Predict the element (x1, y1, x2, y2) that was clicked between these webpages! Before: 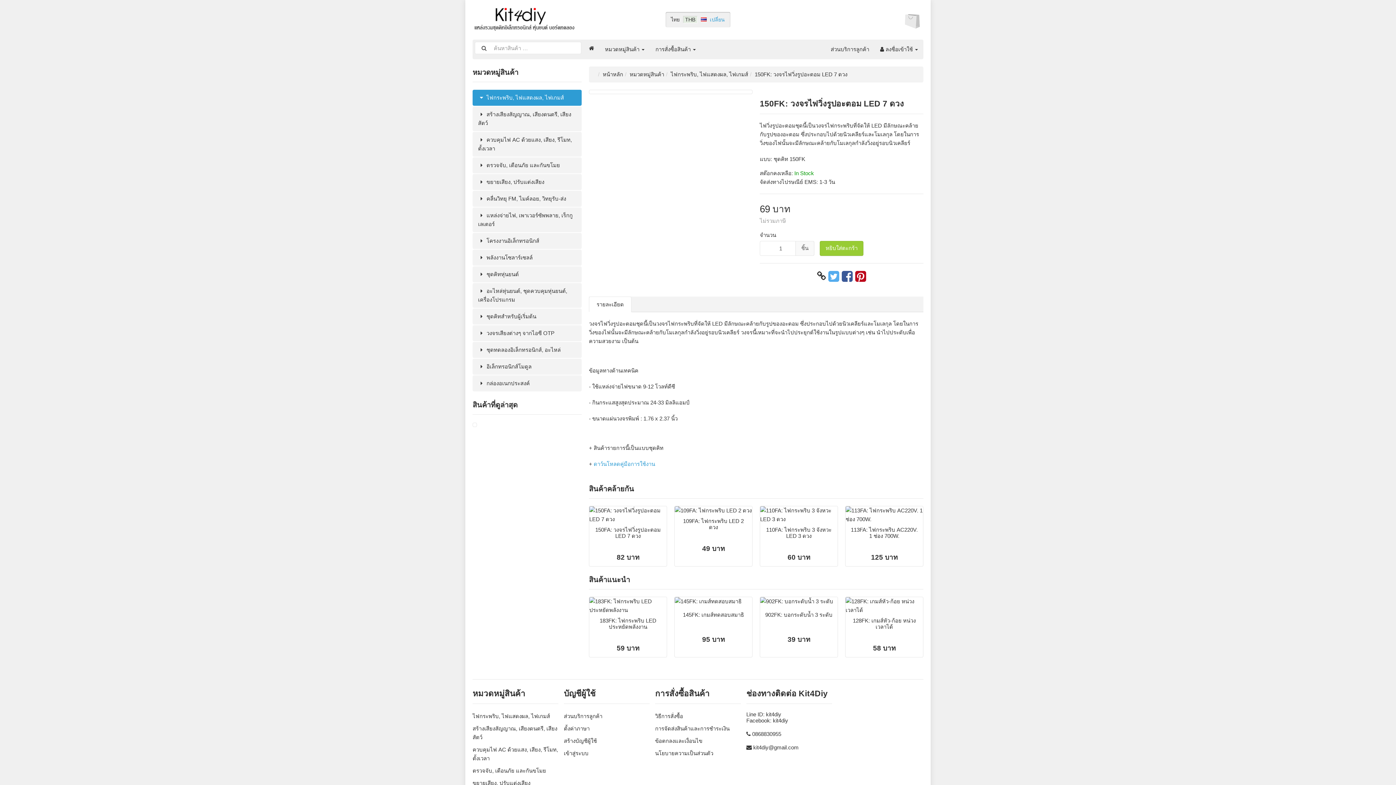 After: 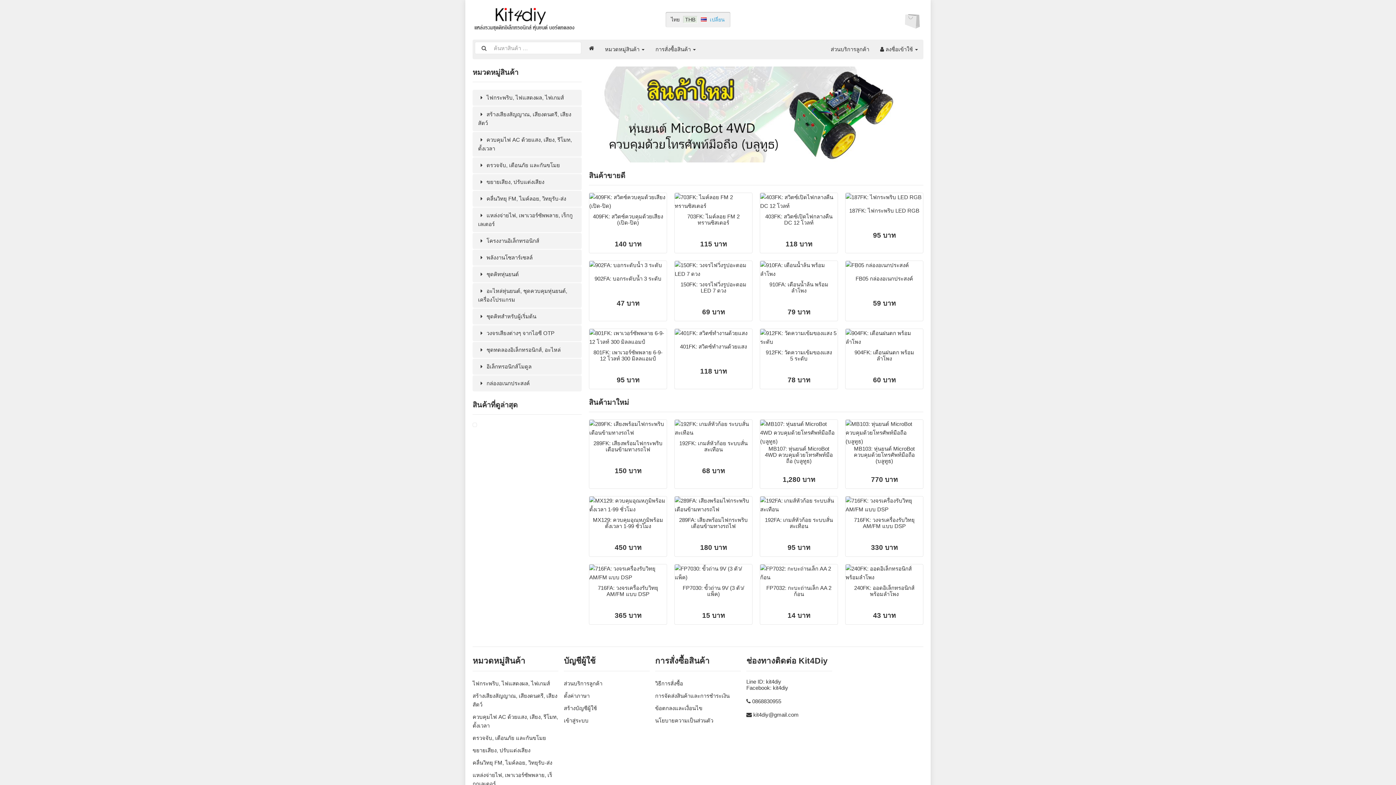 Action: bbox: (602, 71, 623, 77) label: หน้าหลัก